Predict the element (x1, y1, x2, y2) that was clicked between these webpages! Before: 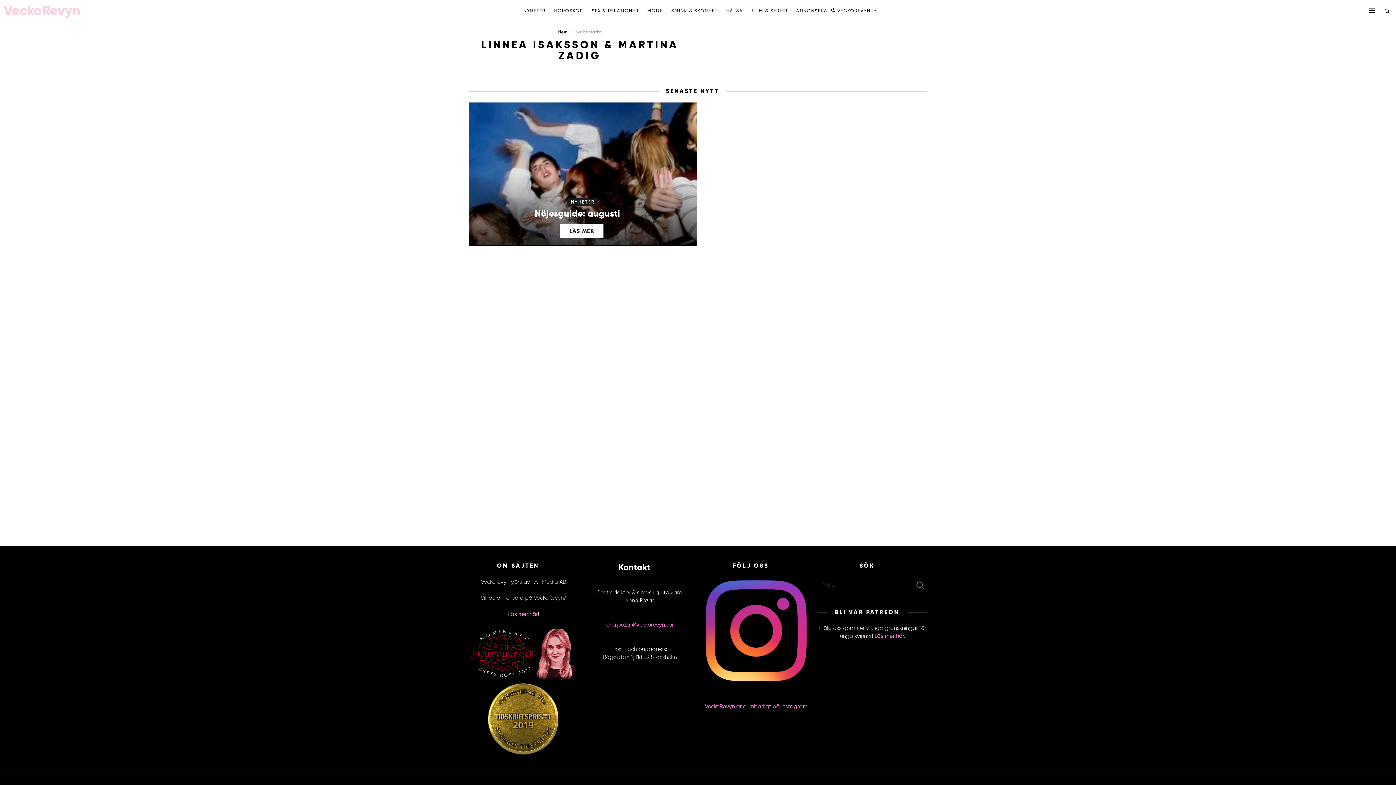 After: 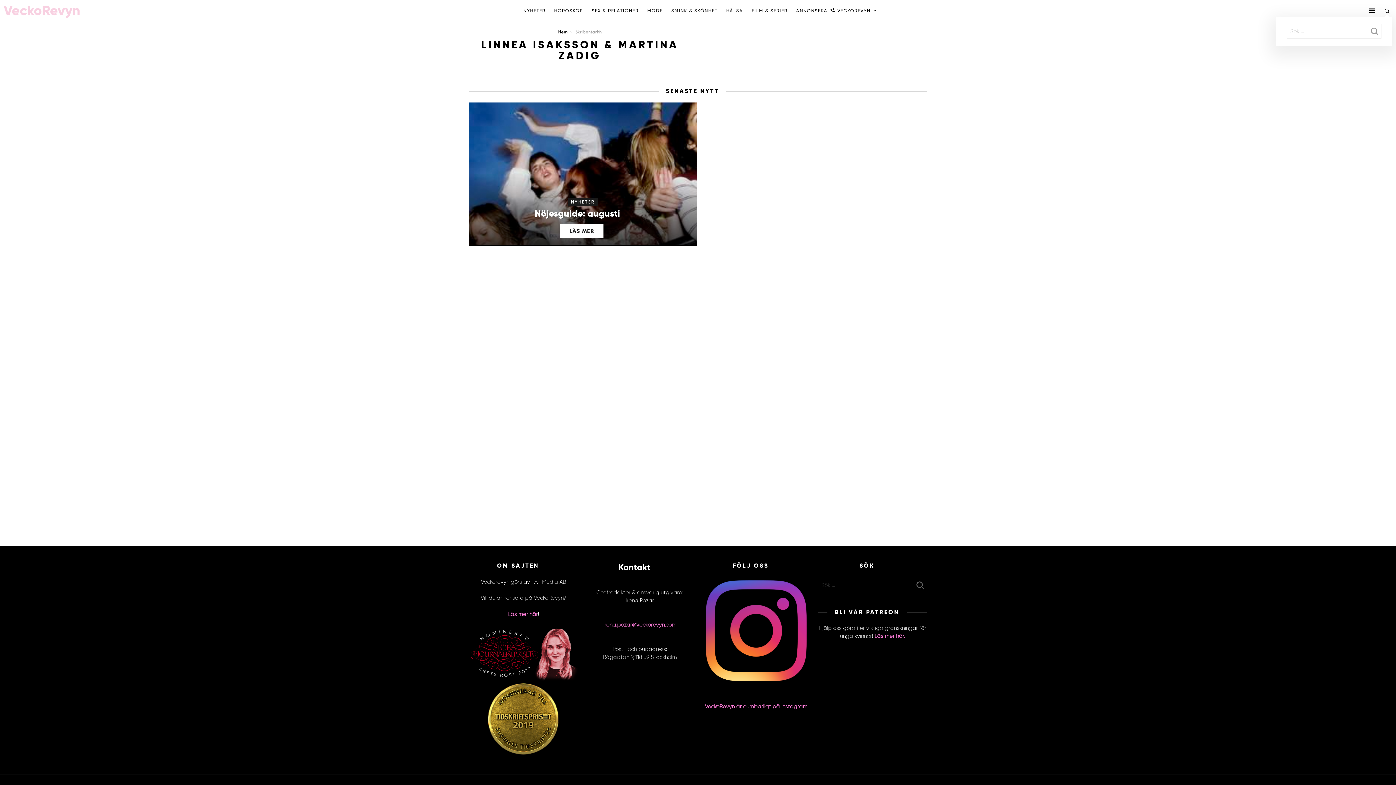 Action: bbox: (1381, 4, 1392, 16) label: SÖK